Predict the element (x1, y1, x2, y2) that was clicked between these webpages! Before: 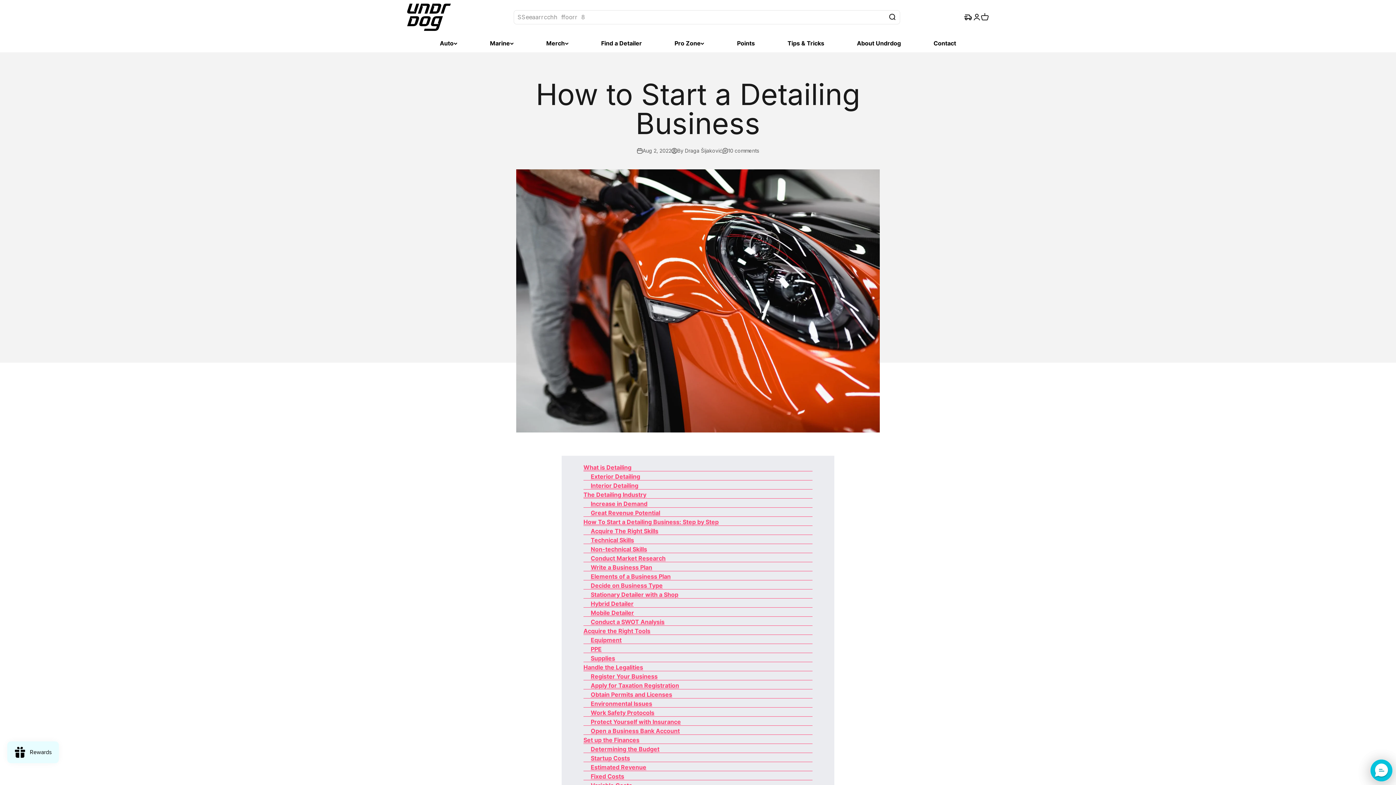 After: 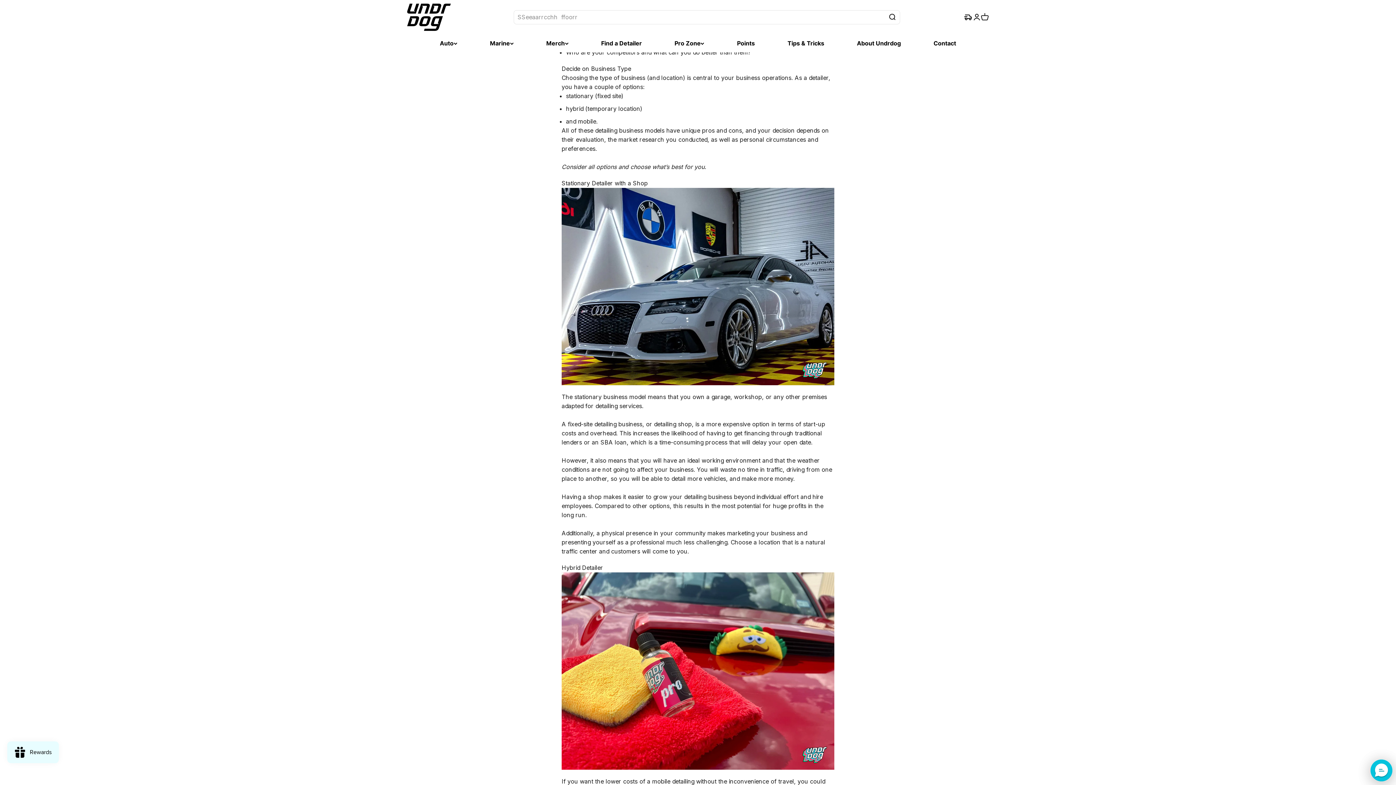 Action: bbox: (583, 581, 812, 590) label: Decide on Business Type